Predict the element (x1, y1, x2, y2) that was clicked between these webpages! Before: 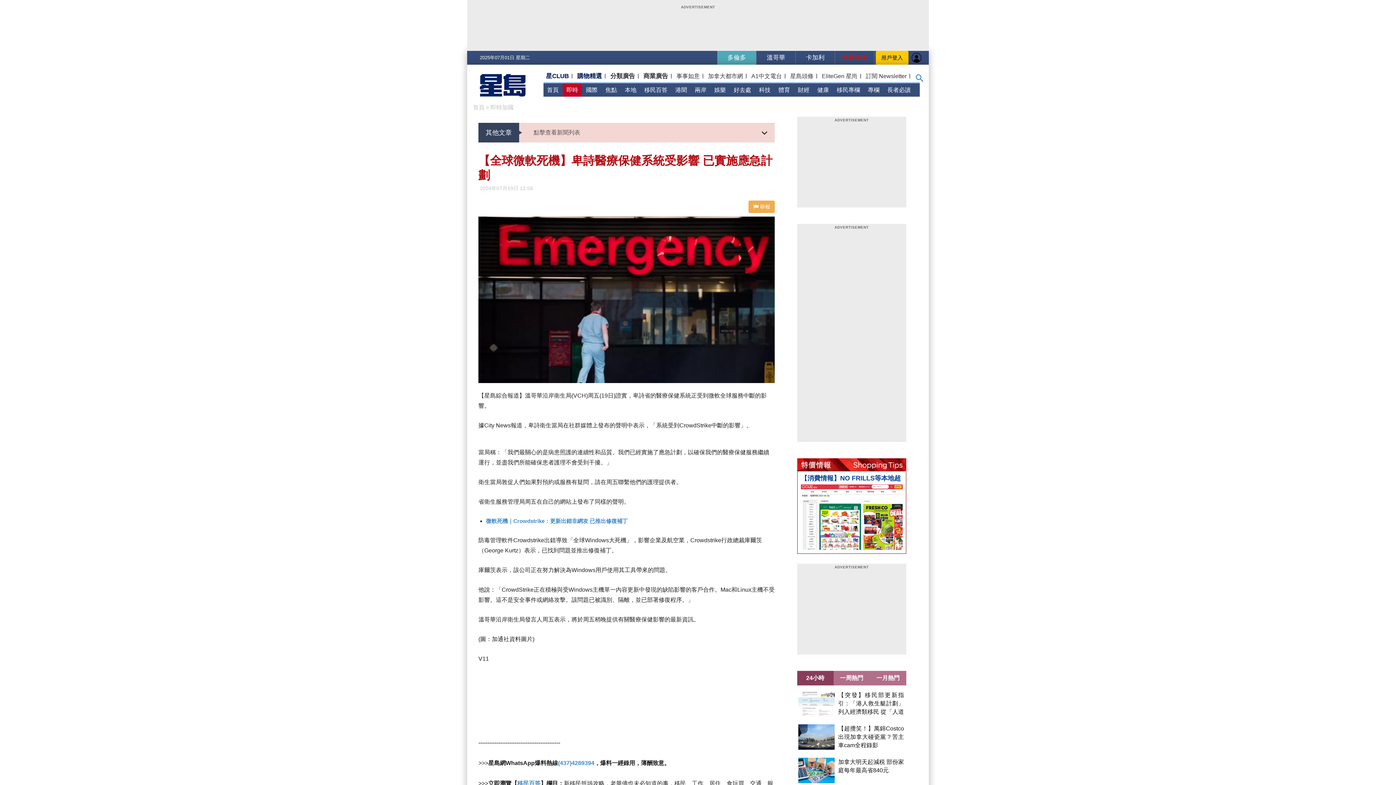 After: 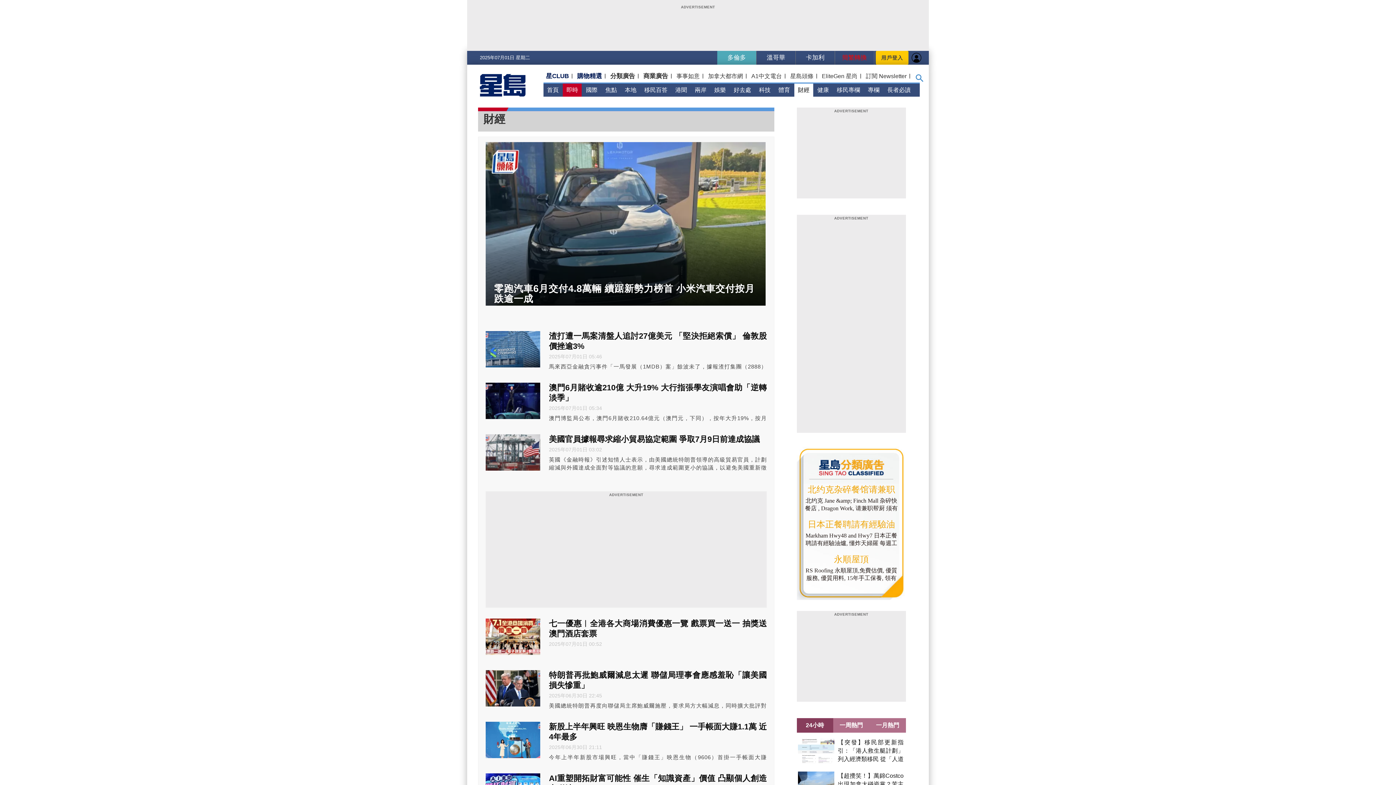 Action: label: 財經 bbox: (794, 83, 813, 96)